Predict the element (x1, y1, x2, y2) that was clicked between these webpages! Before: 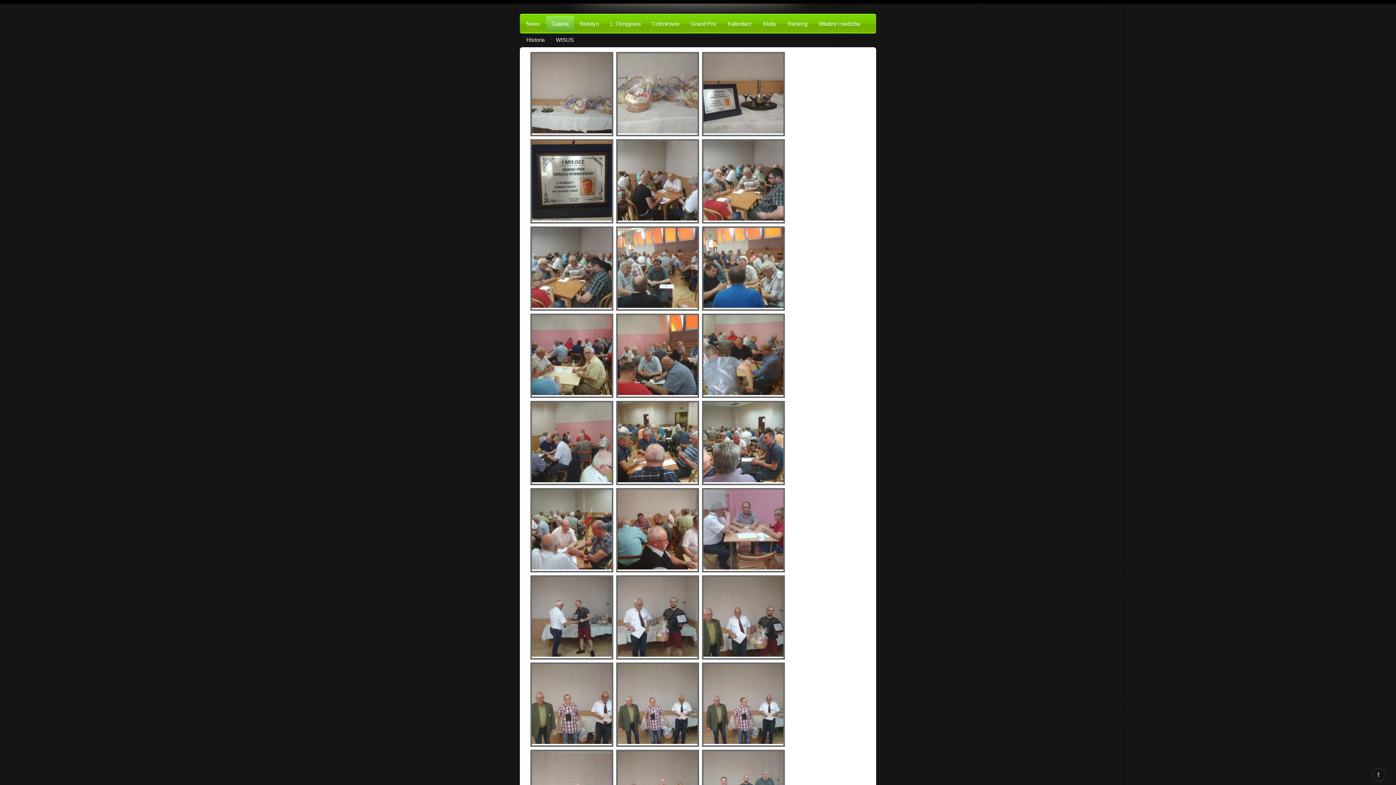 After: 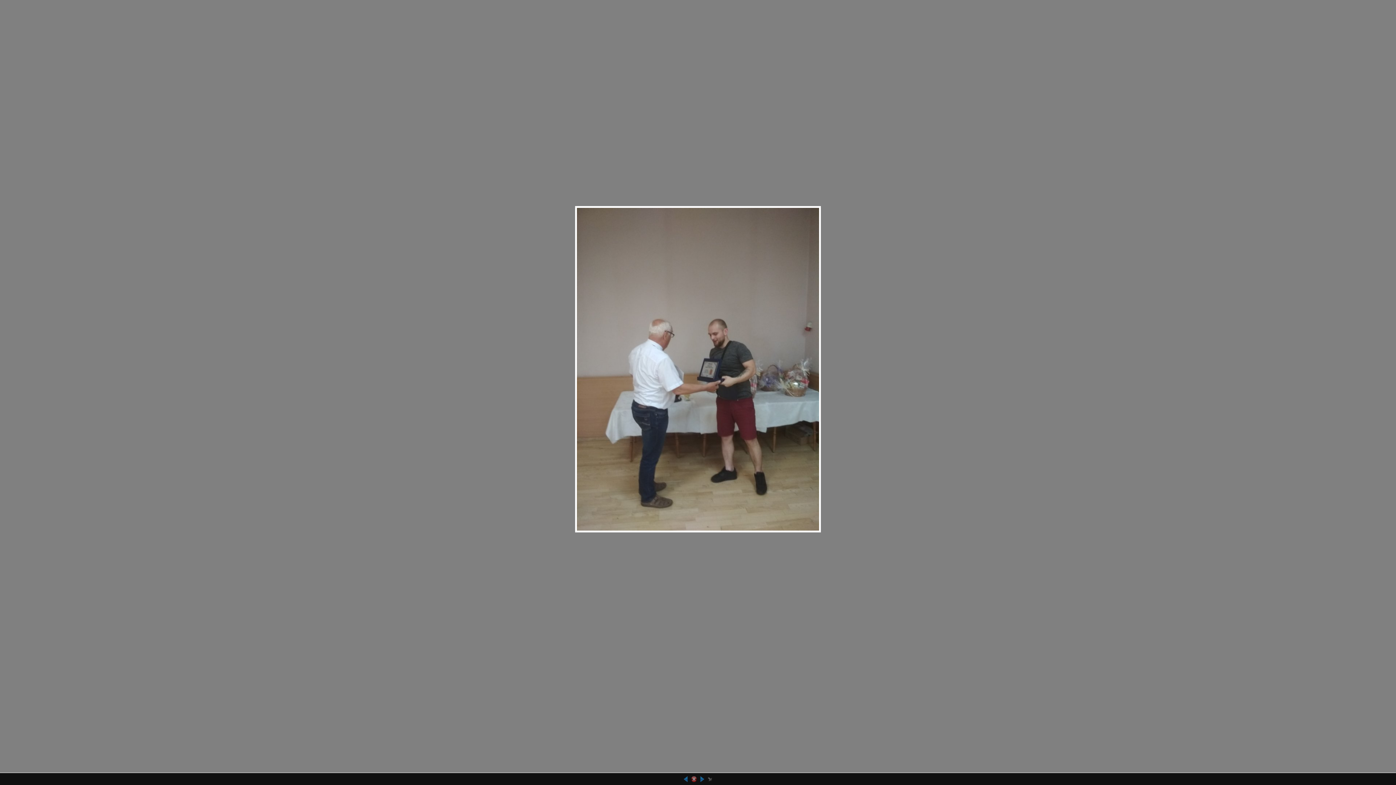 Action: bbox: (532, 577, 612, 658)